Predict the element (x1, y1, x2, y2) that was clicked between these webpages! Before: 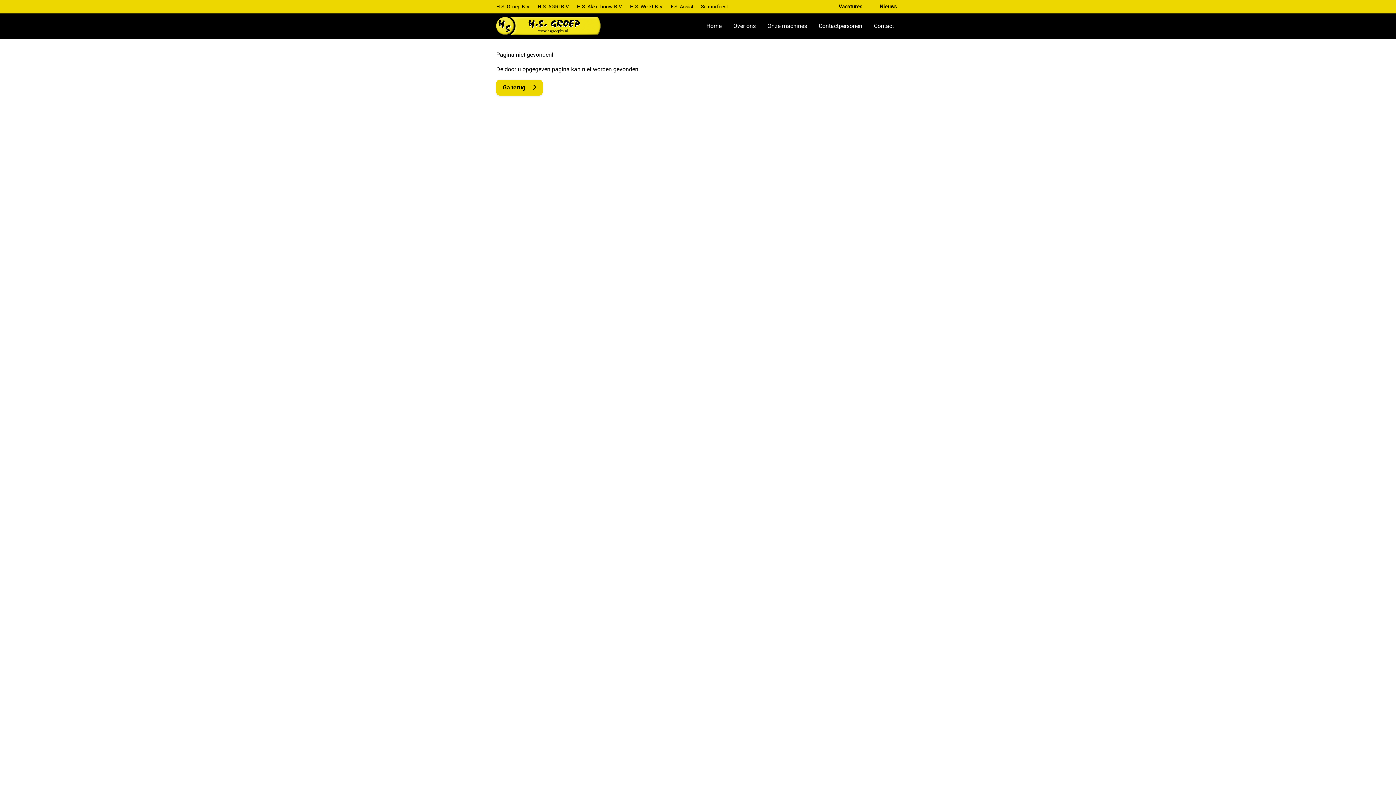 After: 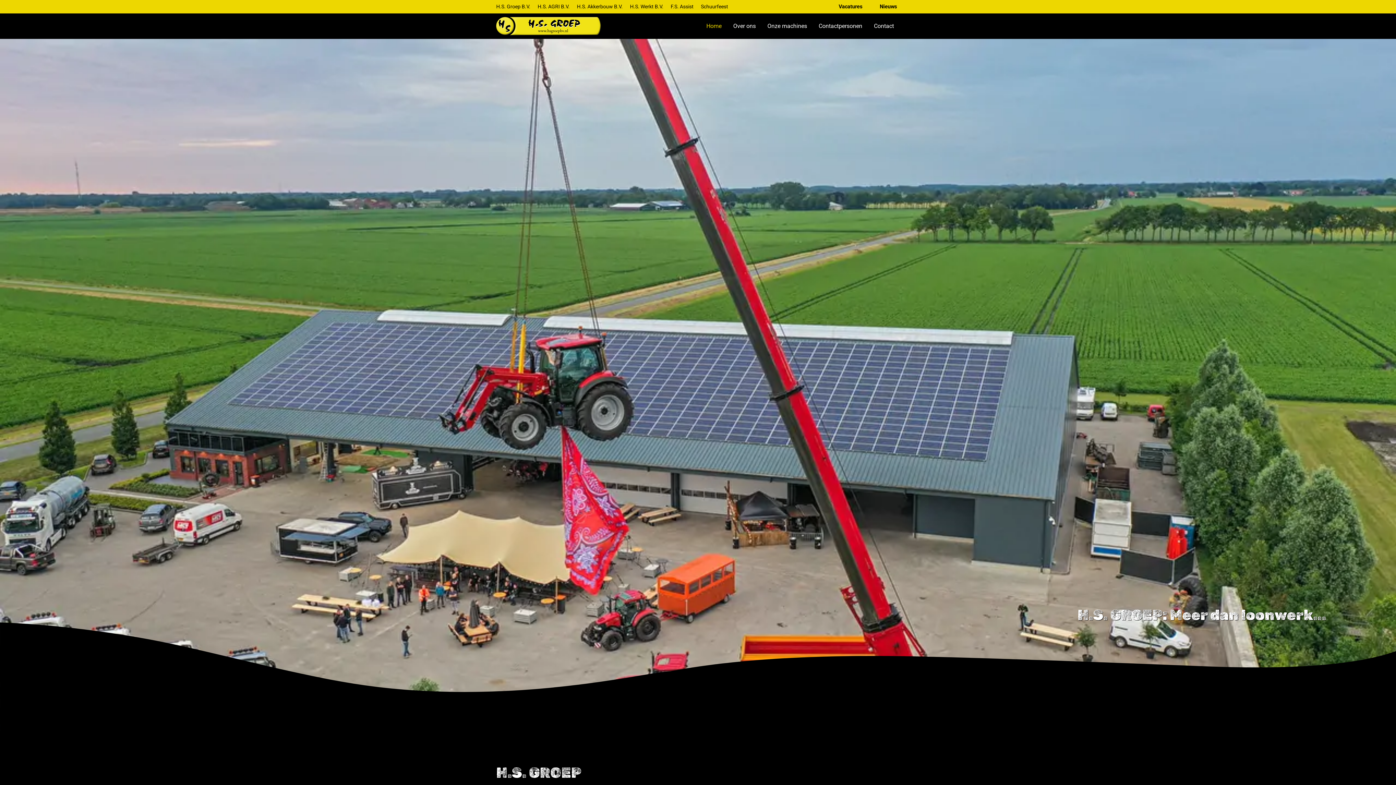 Action: label: Home bbox: (700, 18, 727, 33)